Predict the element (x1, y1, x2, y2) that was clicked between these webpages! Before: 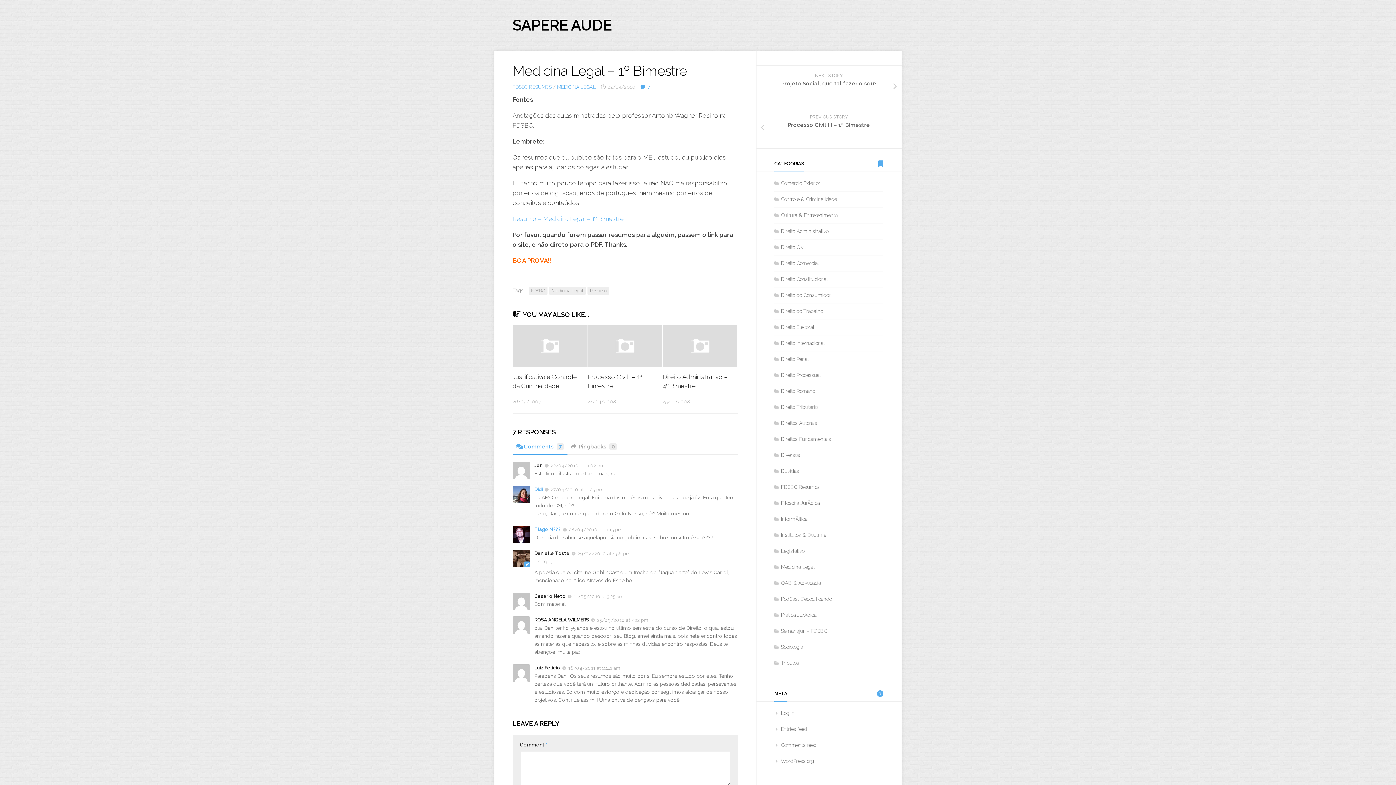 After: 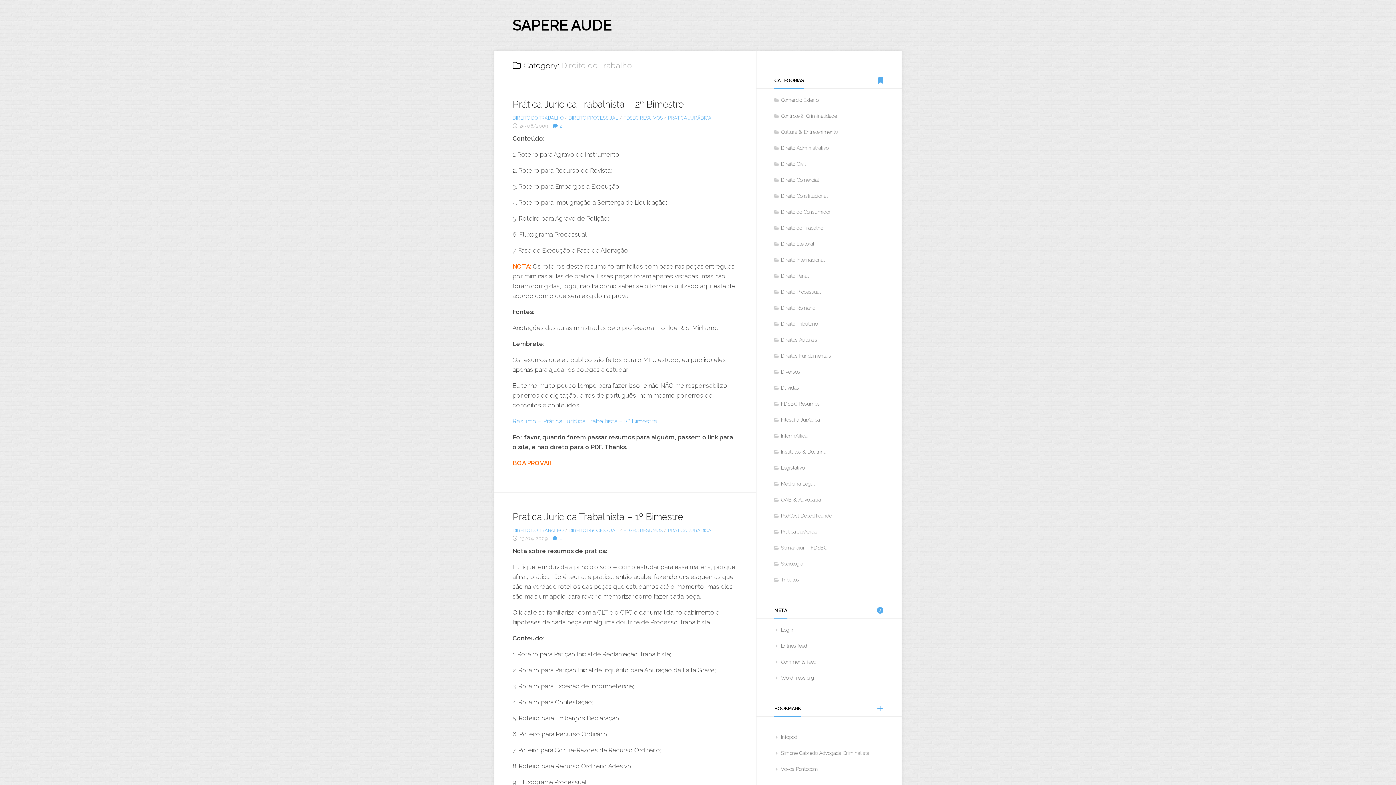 Action: label: Direito do Trabalho bbox: (774, 308, 823, 314)